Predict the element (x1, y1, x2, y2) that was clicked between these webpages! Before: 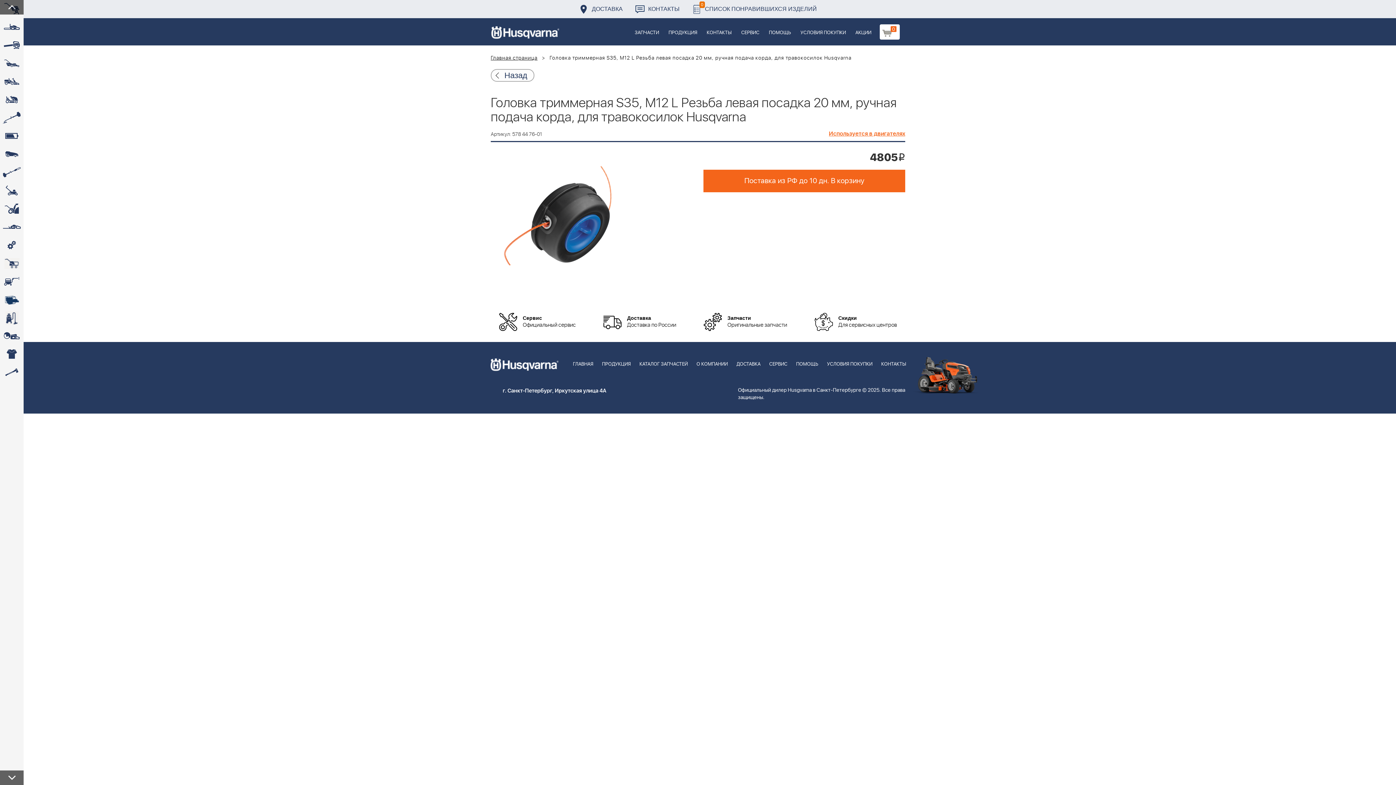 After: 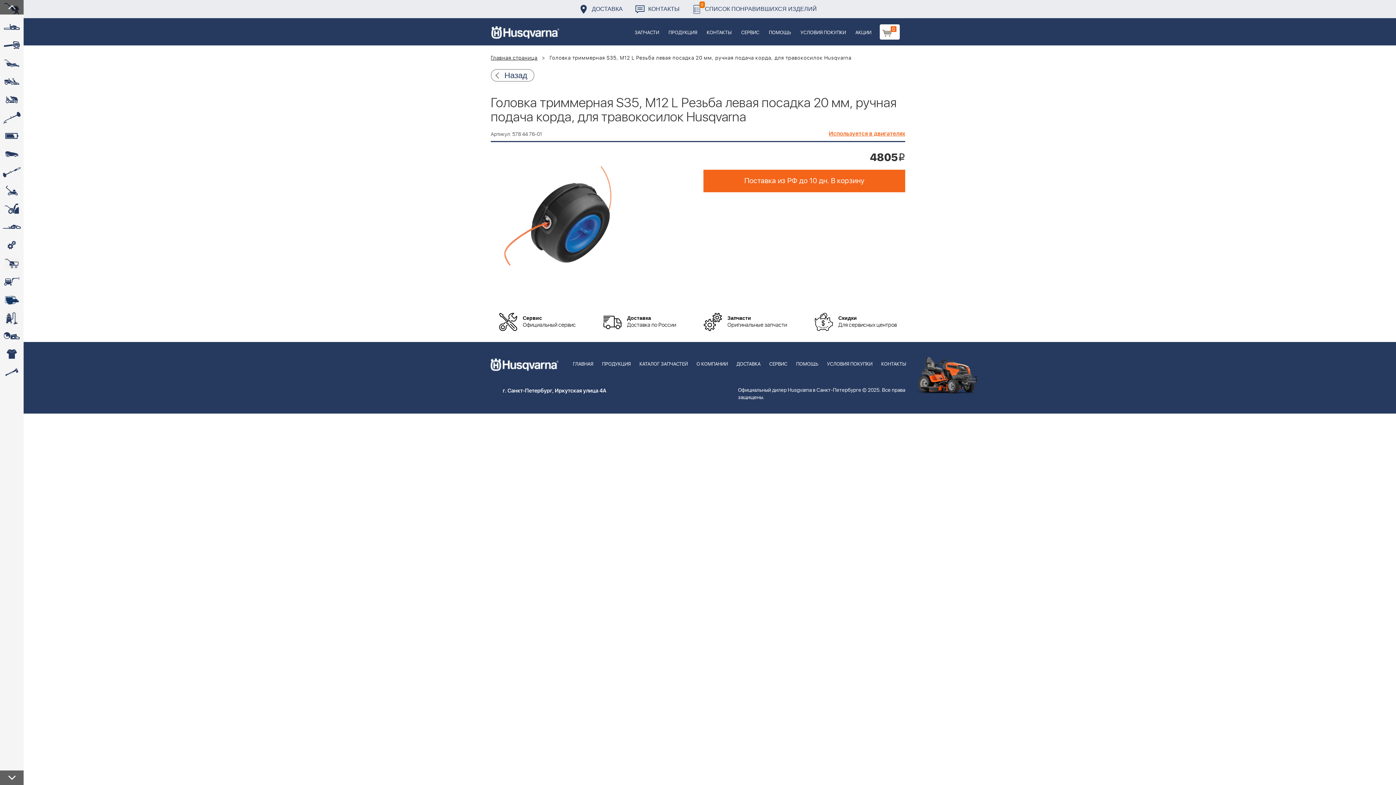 Action: bbox: (485, 342, 564, 374)